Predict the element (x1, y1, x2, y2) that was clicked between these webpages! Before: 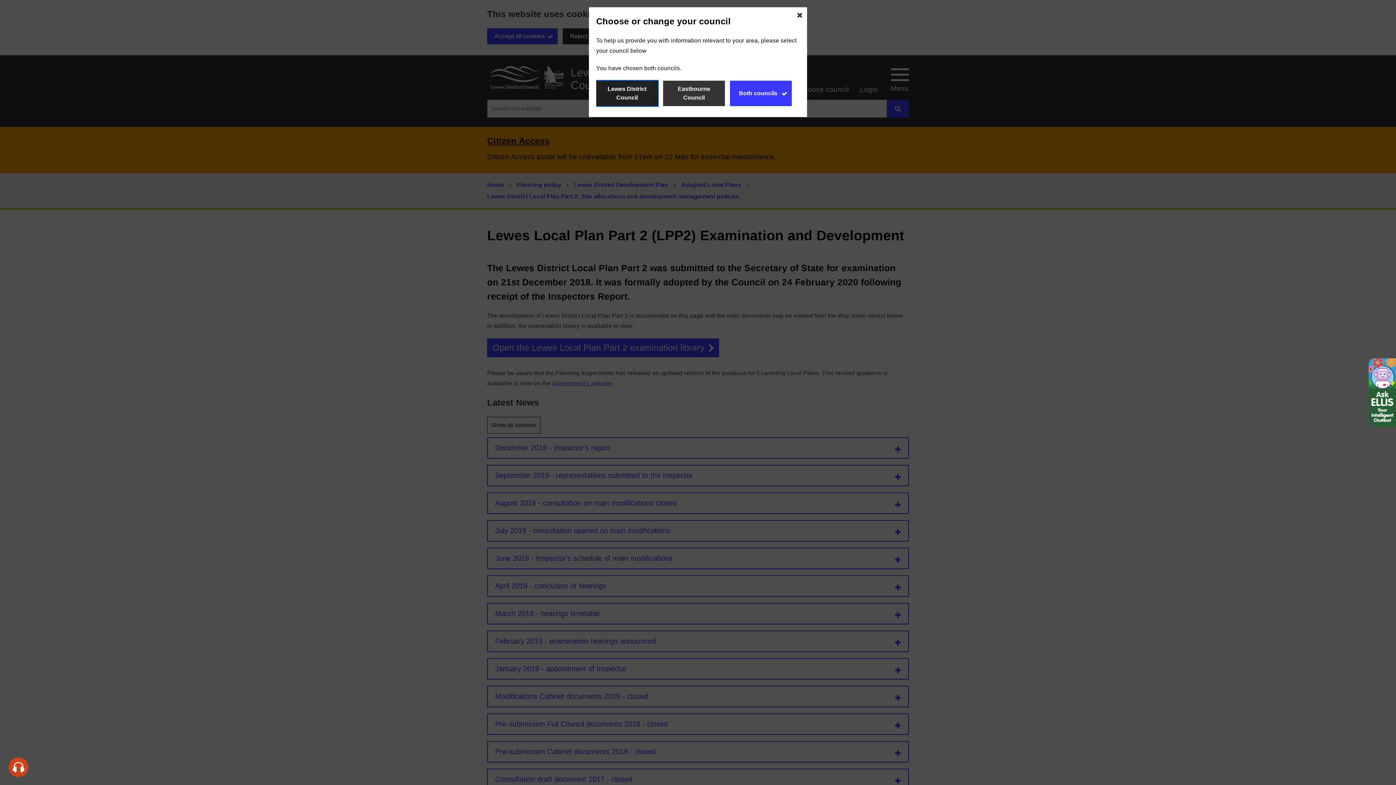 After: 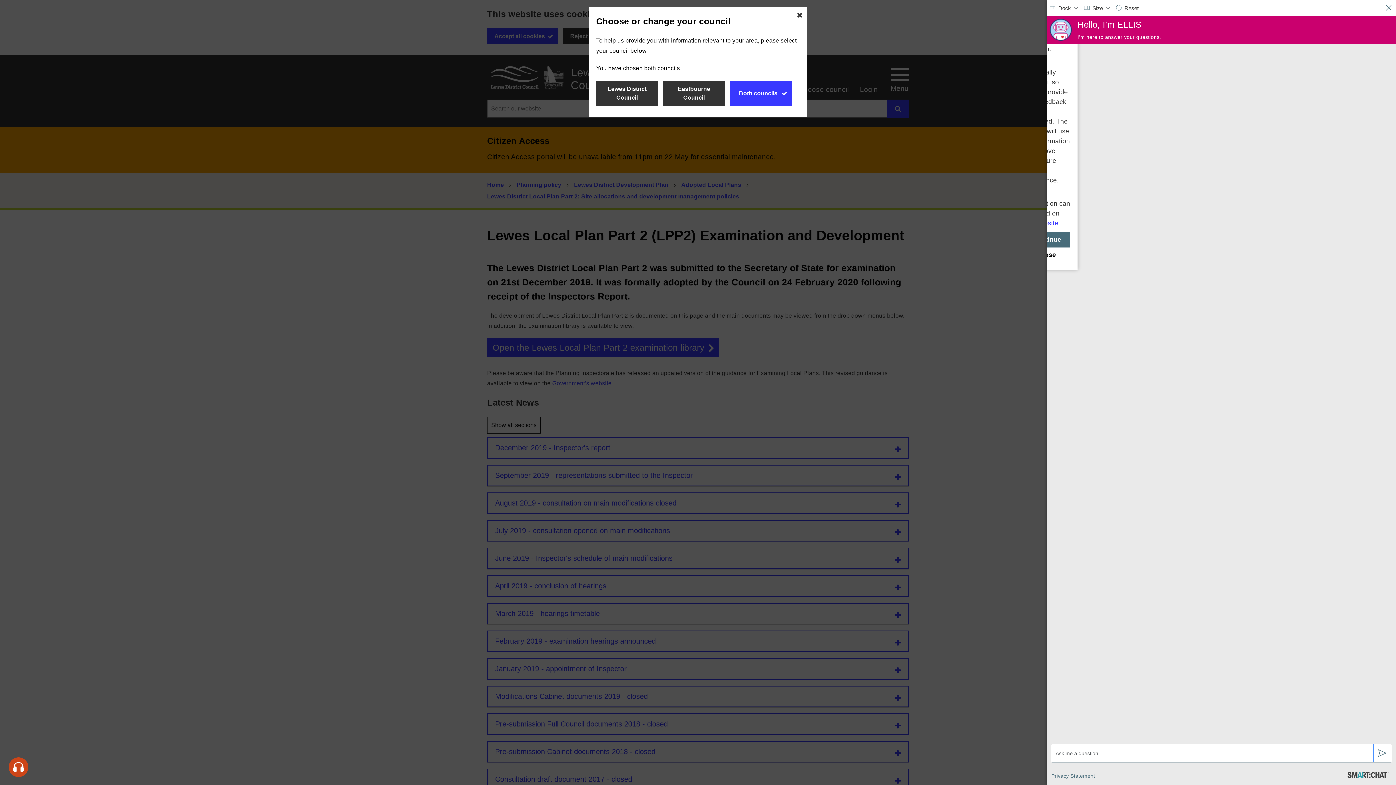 Action: label: Launch the chatbot bbox: (1369, 358, 1396, 426)